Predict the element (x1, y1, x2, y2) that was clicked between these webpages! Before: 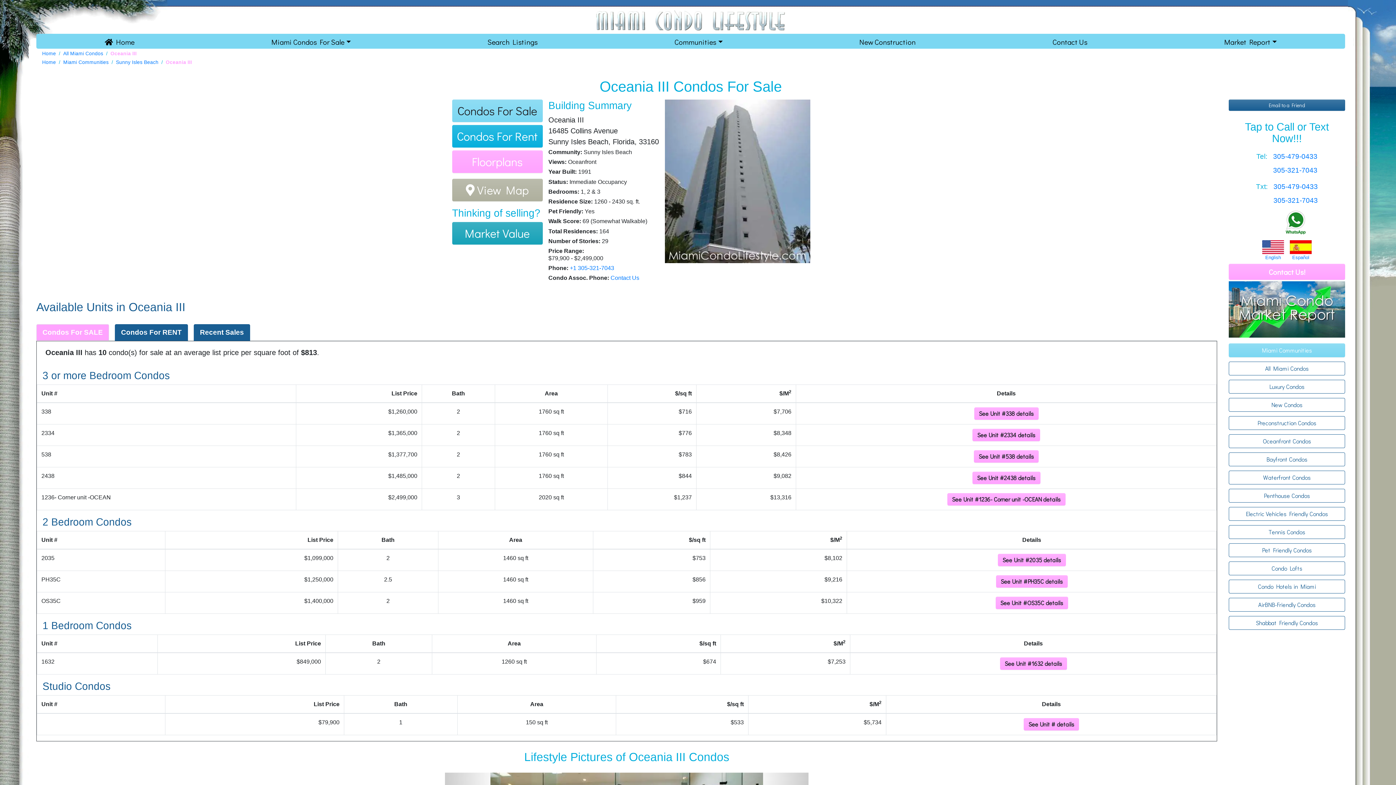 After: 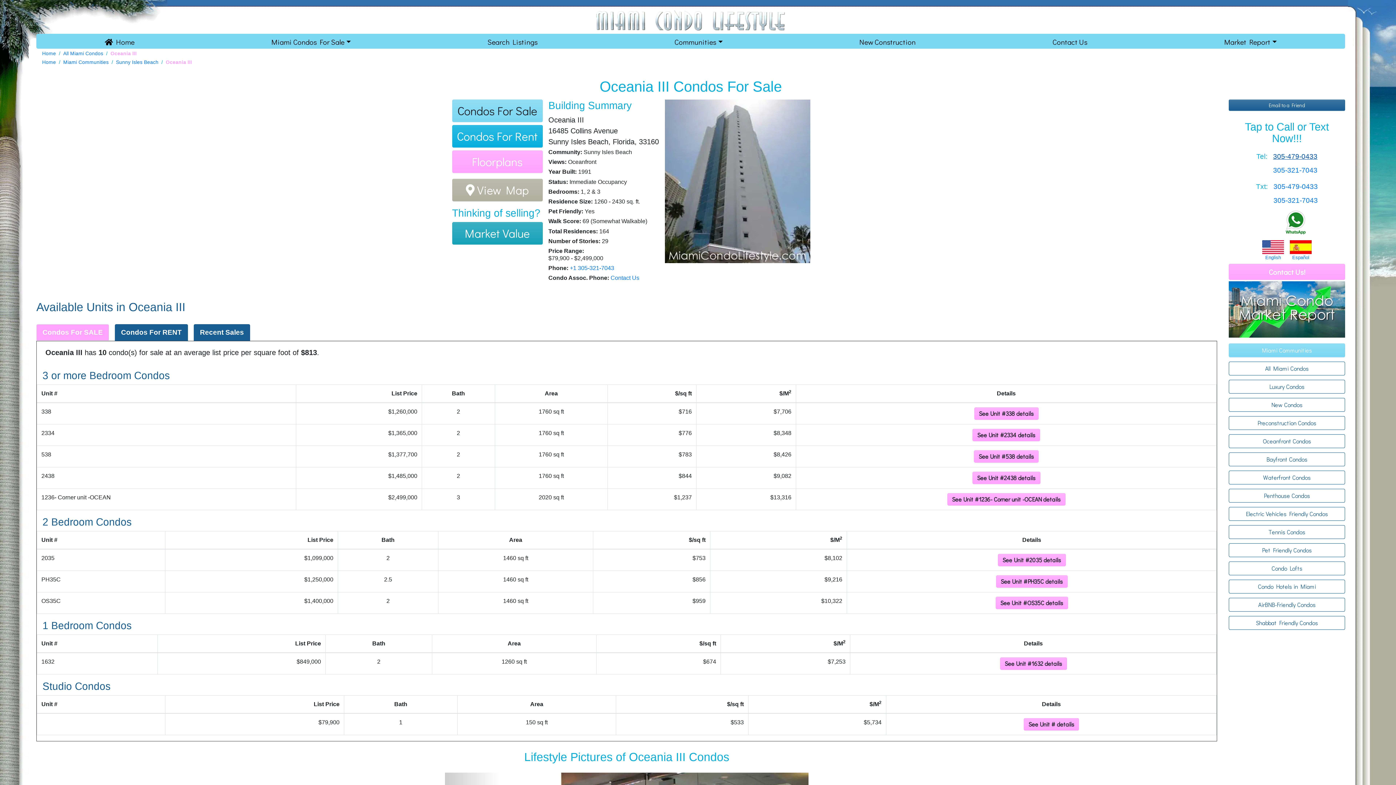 Action: label: 305-479-0433 bbox: (1273, 152, 1317, 160)